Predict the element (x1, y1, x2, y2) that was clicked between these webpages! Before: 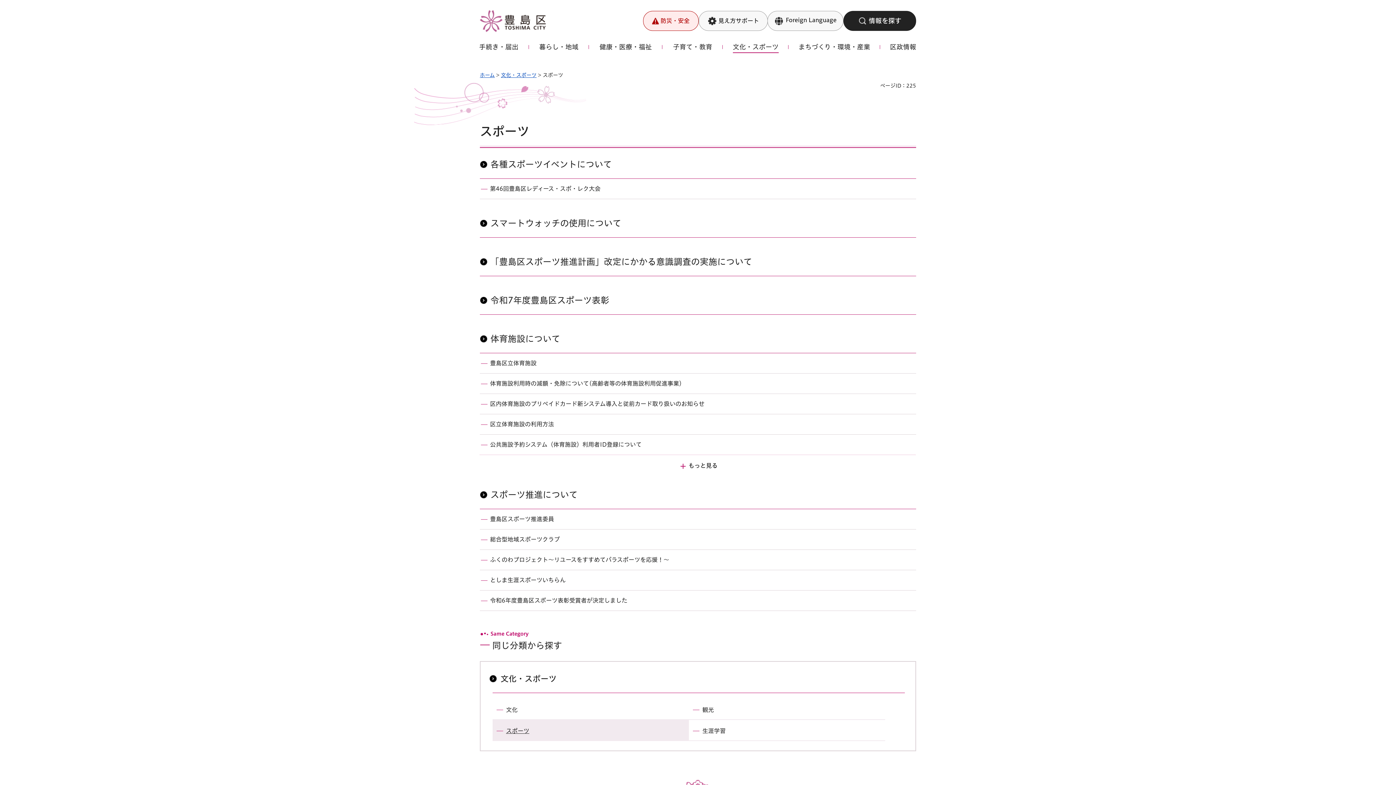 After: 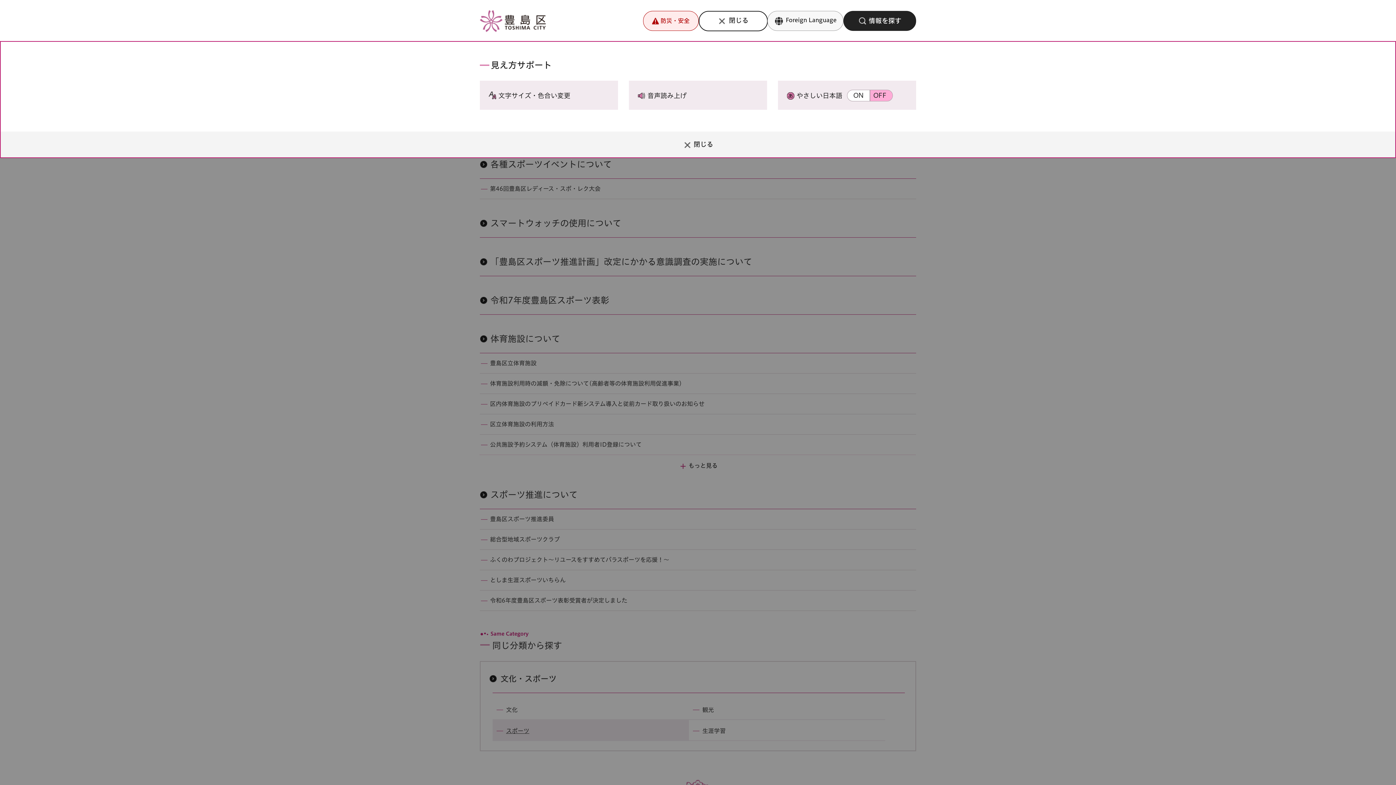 Action: bbox: (698, 10, 768, 30) label: 見え方サポート